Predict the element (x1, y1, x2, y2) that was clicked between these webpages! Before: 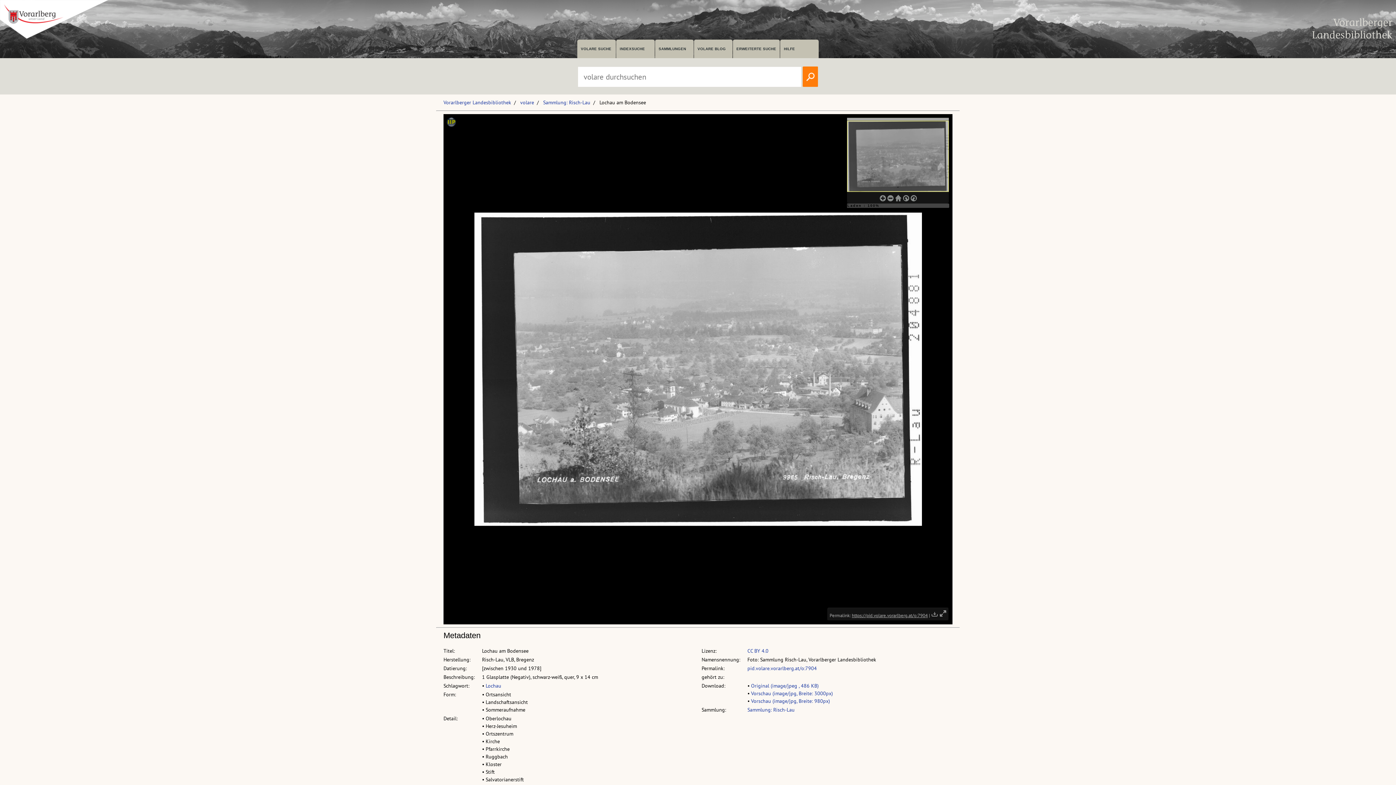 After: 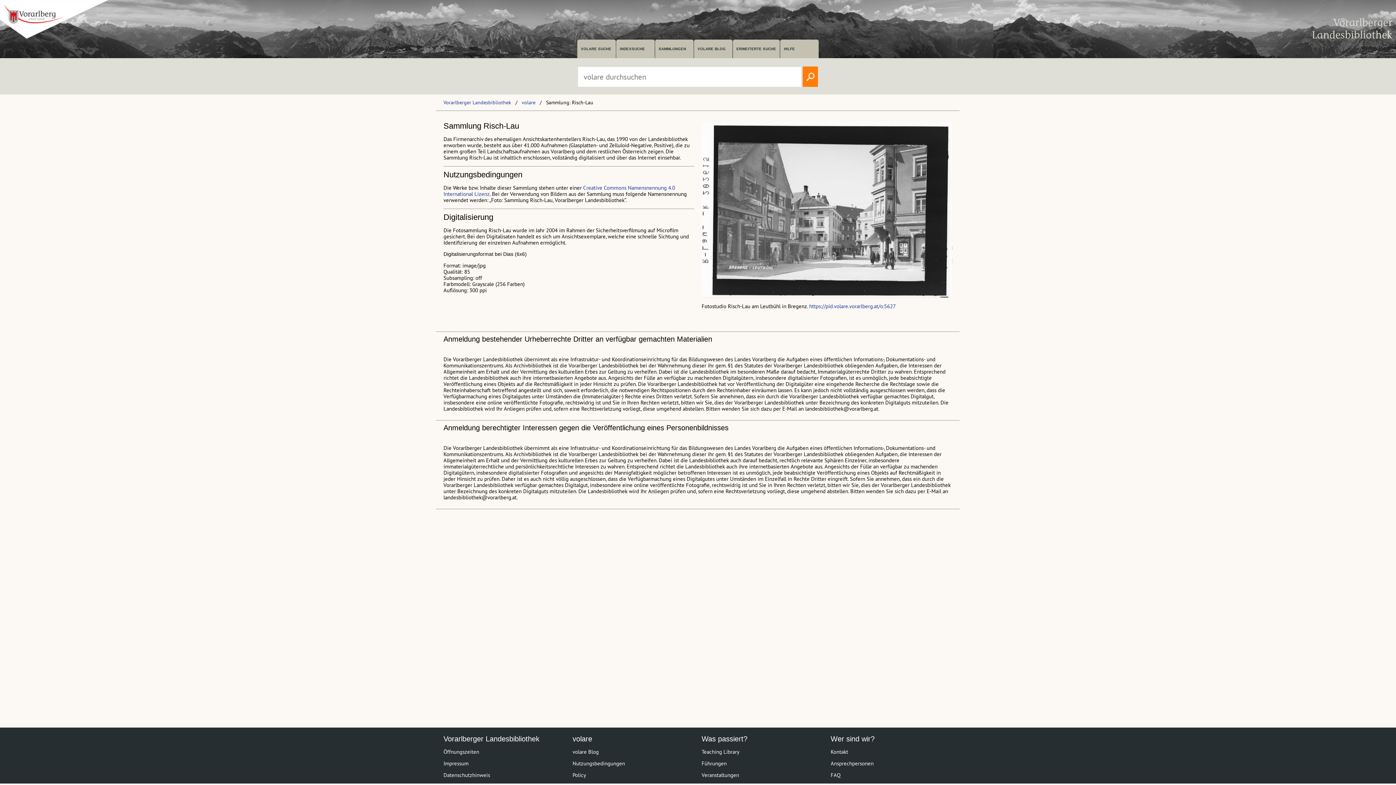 Action: label: Sammlung: Risch-Lau bbox: (747, 706, 794, 713)